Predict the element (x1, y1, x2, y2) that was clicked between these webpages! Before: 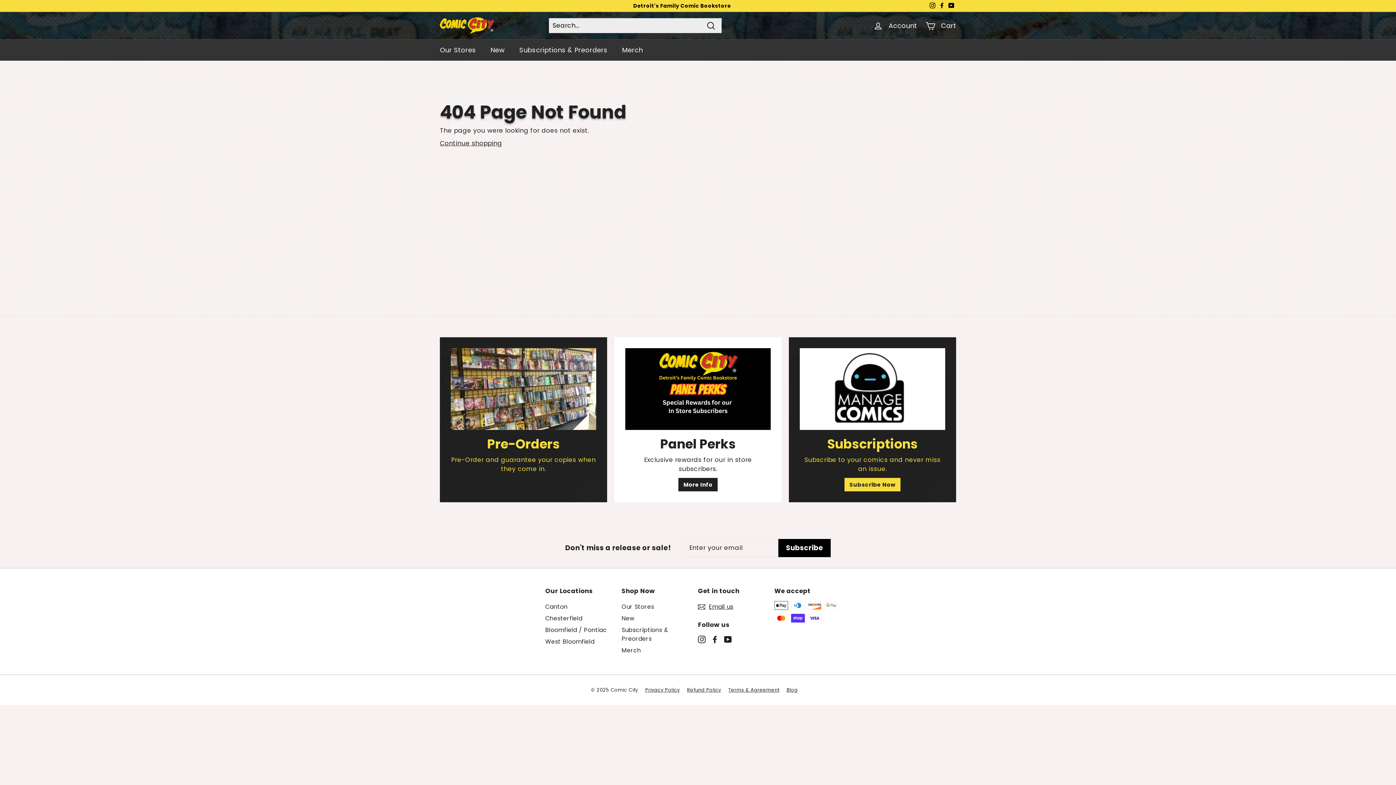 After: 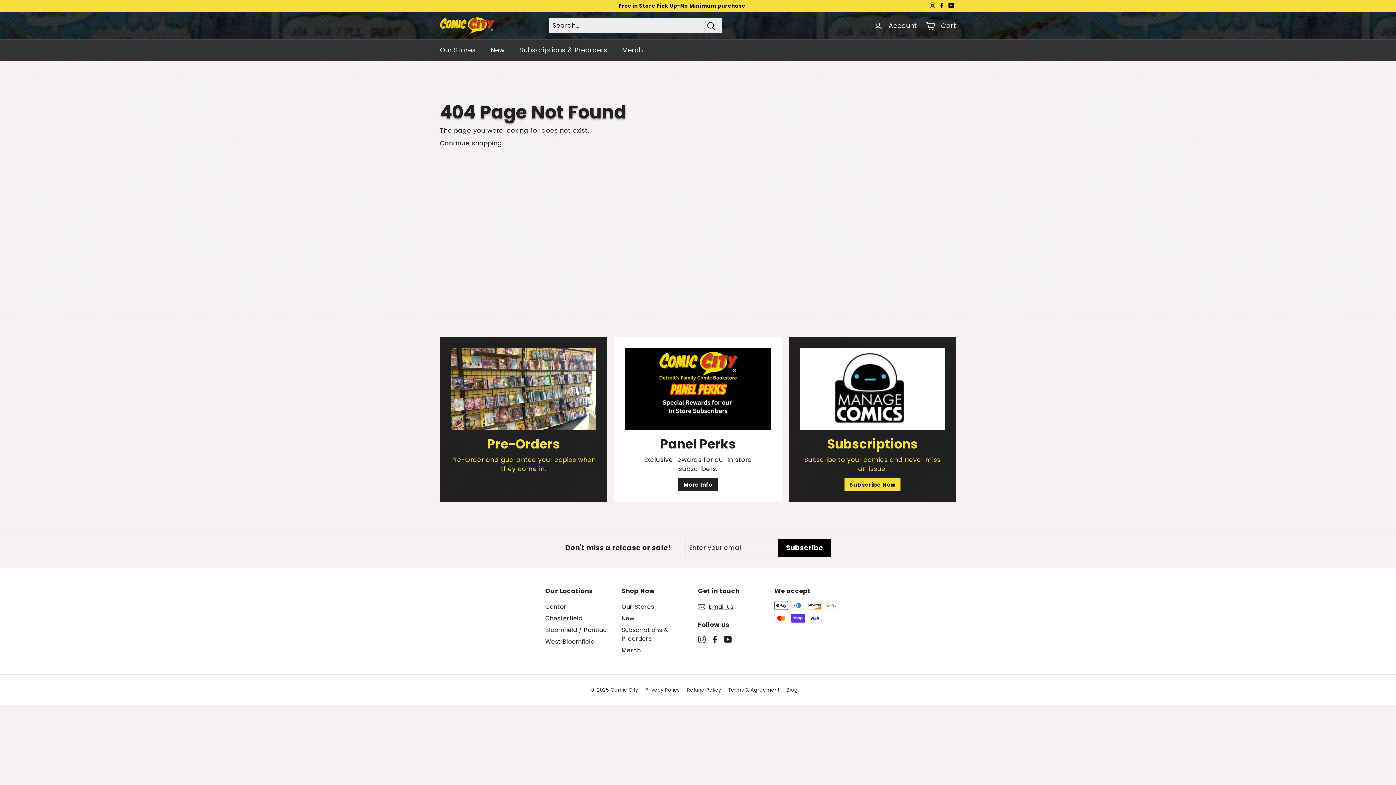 Action: bbox: (450, 348, 596, 430) label: Pre-Orders